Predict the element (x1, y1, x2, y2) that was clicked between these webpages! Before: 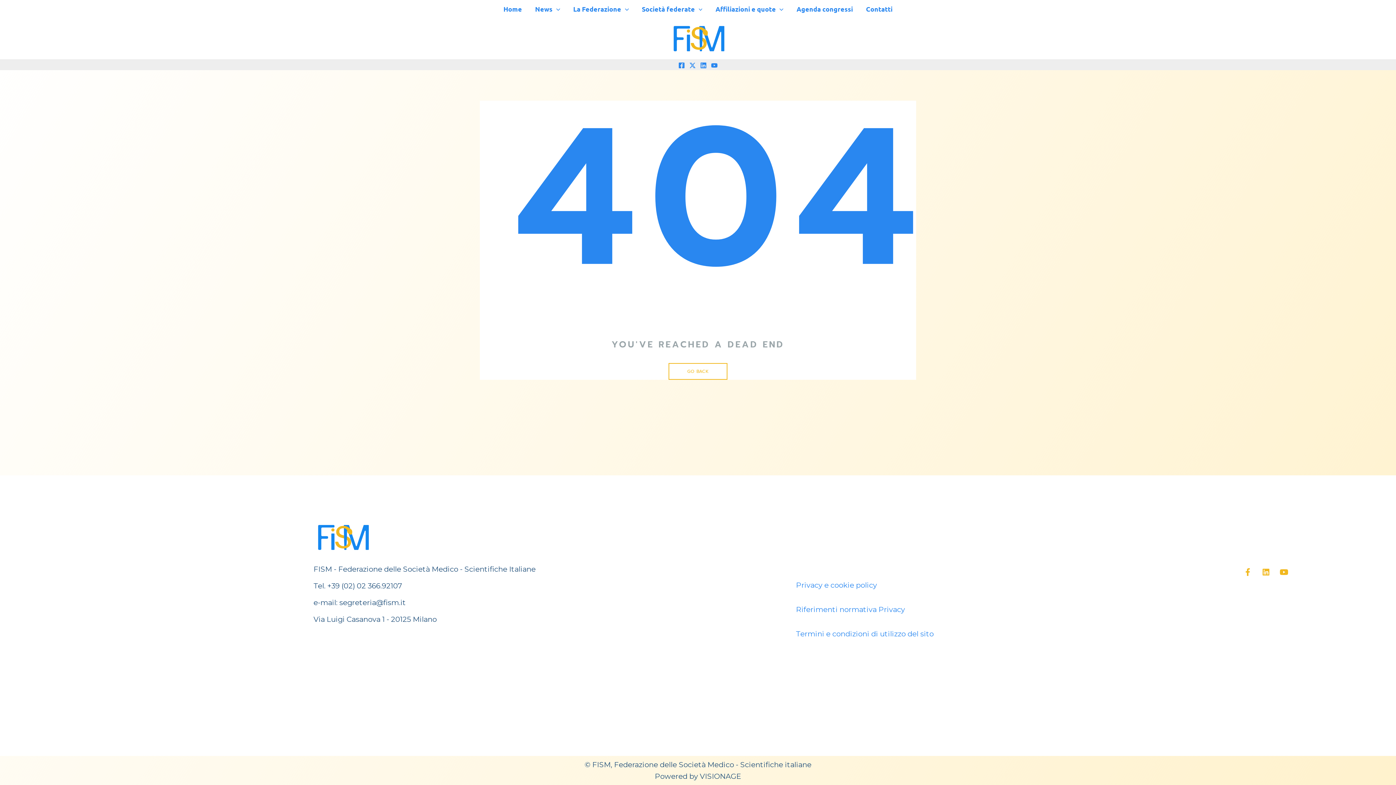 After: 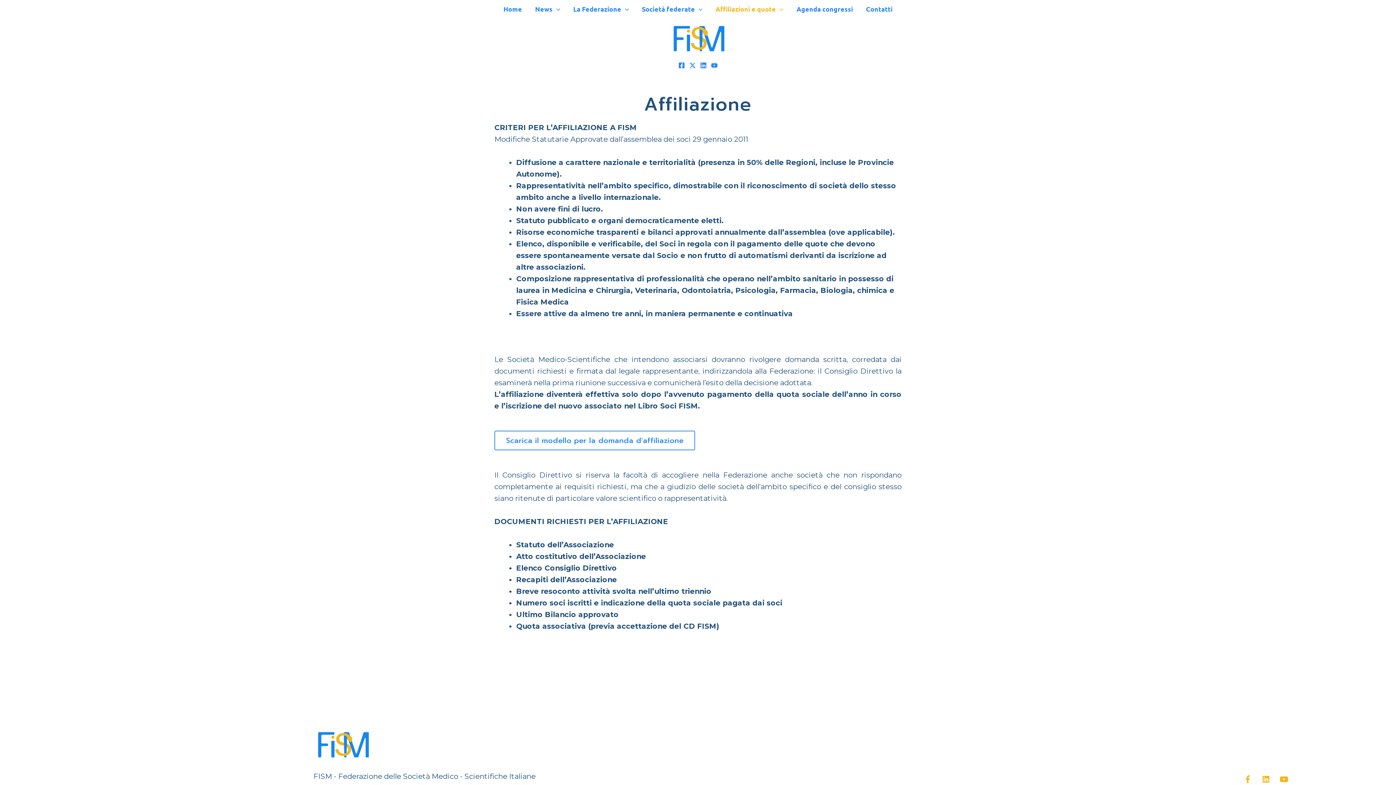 Action: label: Affiliazioni e quote bbox: (709, 0, 790, 18)